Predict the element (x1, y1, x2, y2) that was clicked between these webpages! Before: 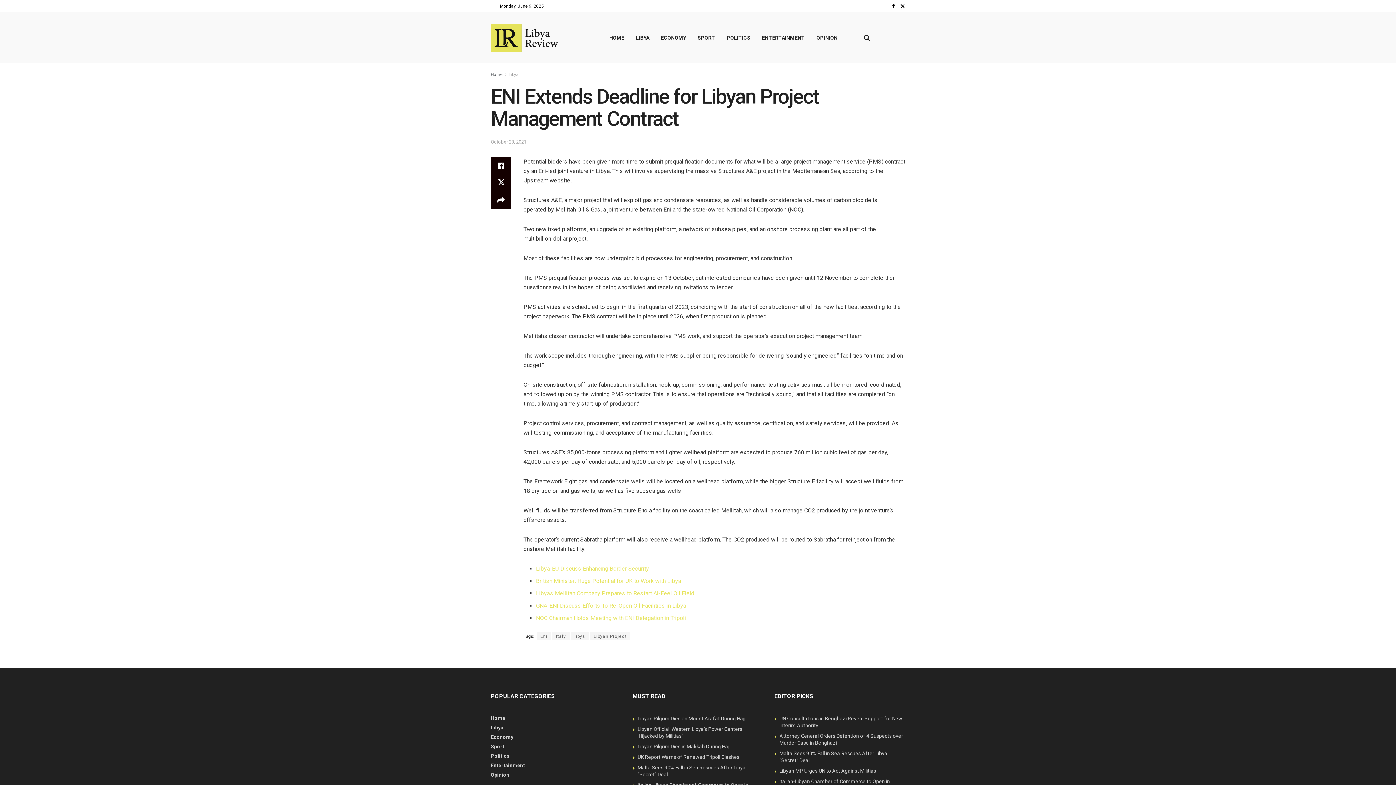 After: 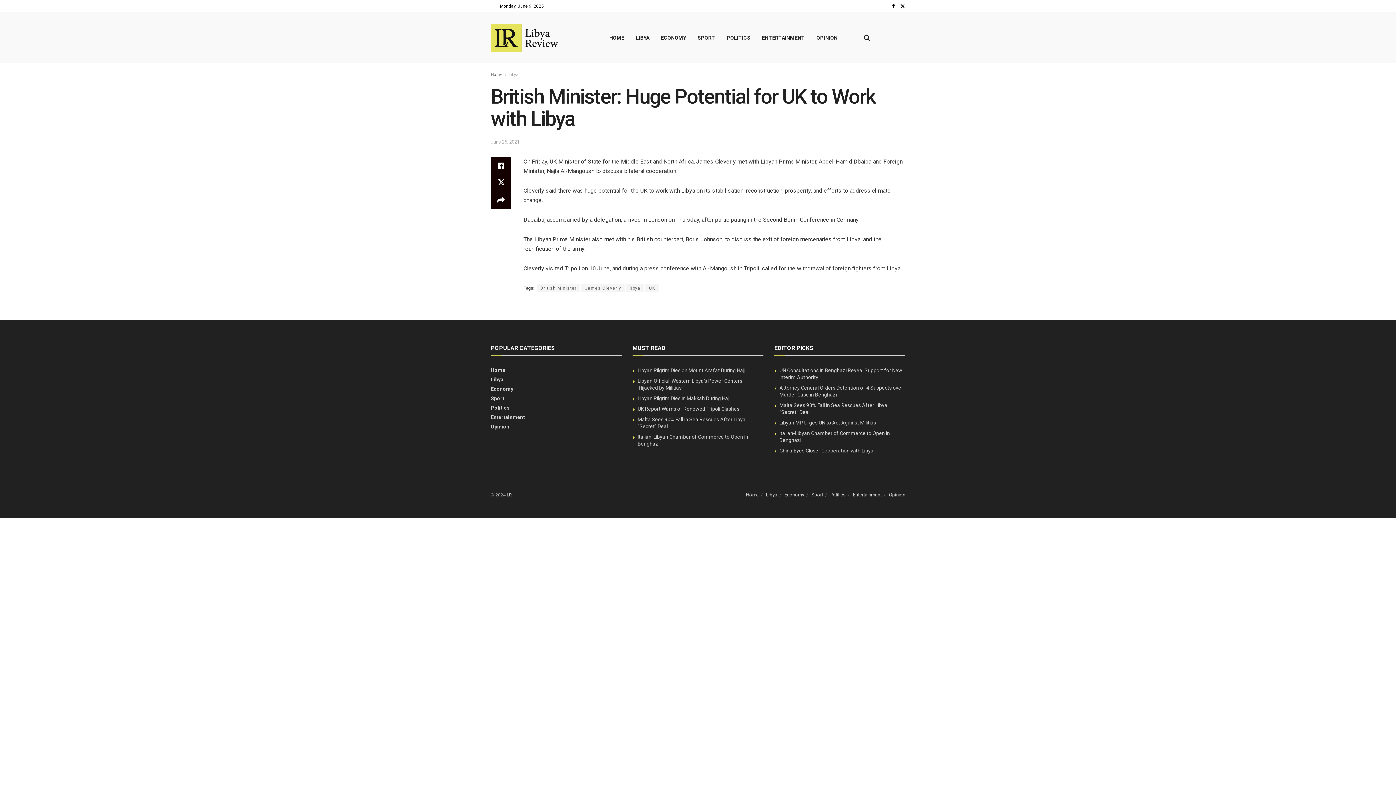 Action: bbox: (536, 577, 681, 584) label: British Minister: Huge Potential for UK to Work with Libya